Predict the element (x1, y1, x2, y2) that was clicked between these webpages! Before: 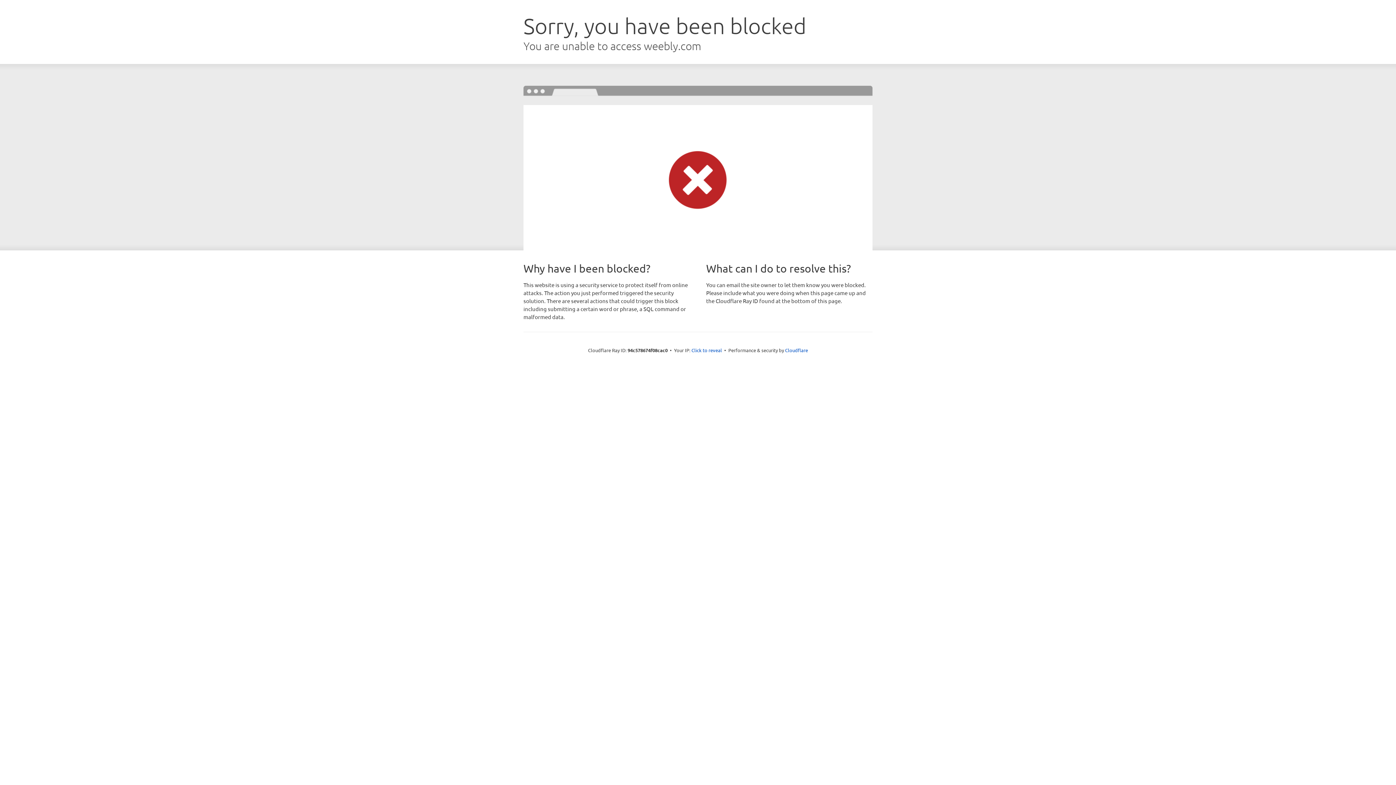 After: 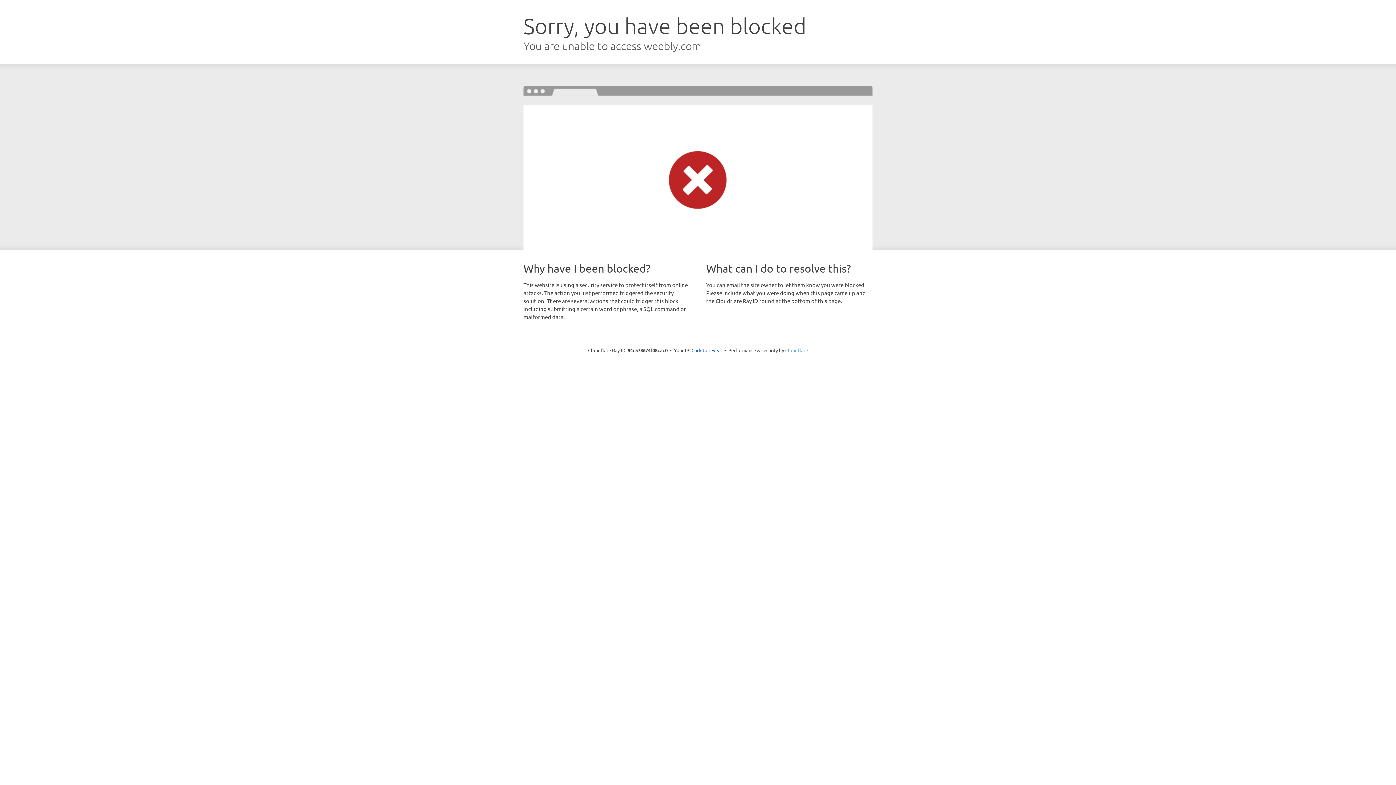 Action: label: Cloudflare bbox: (785, 347, 808, 353)